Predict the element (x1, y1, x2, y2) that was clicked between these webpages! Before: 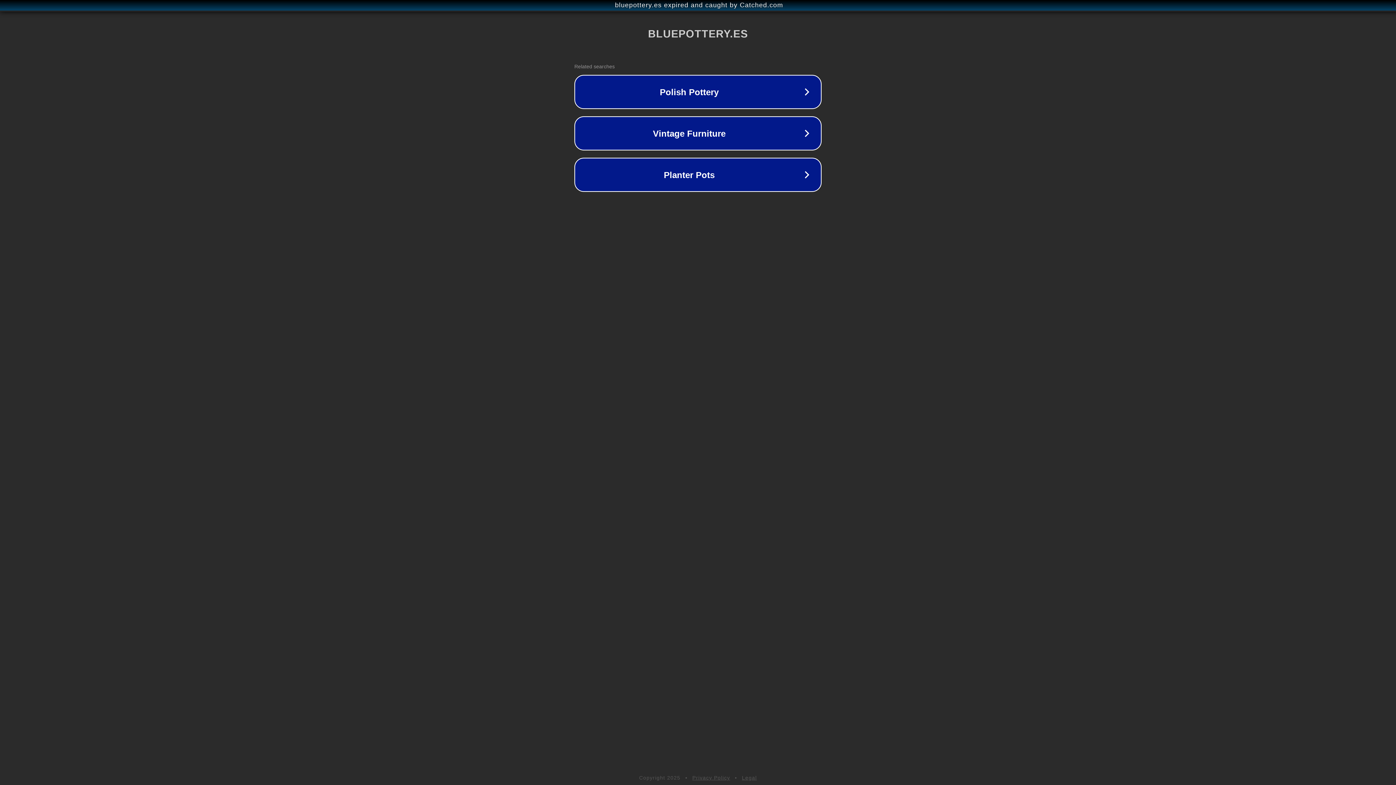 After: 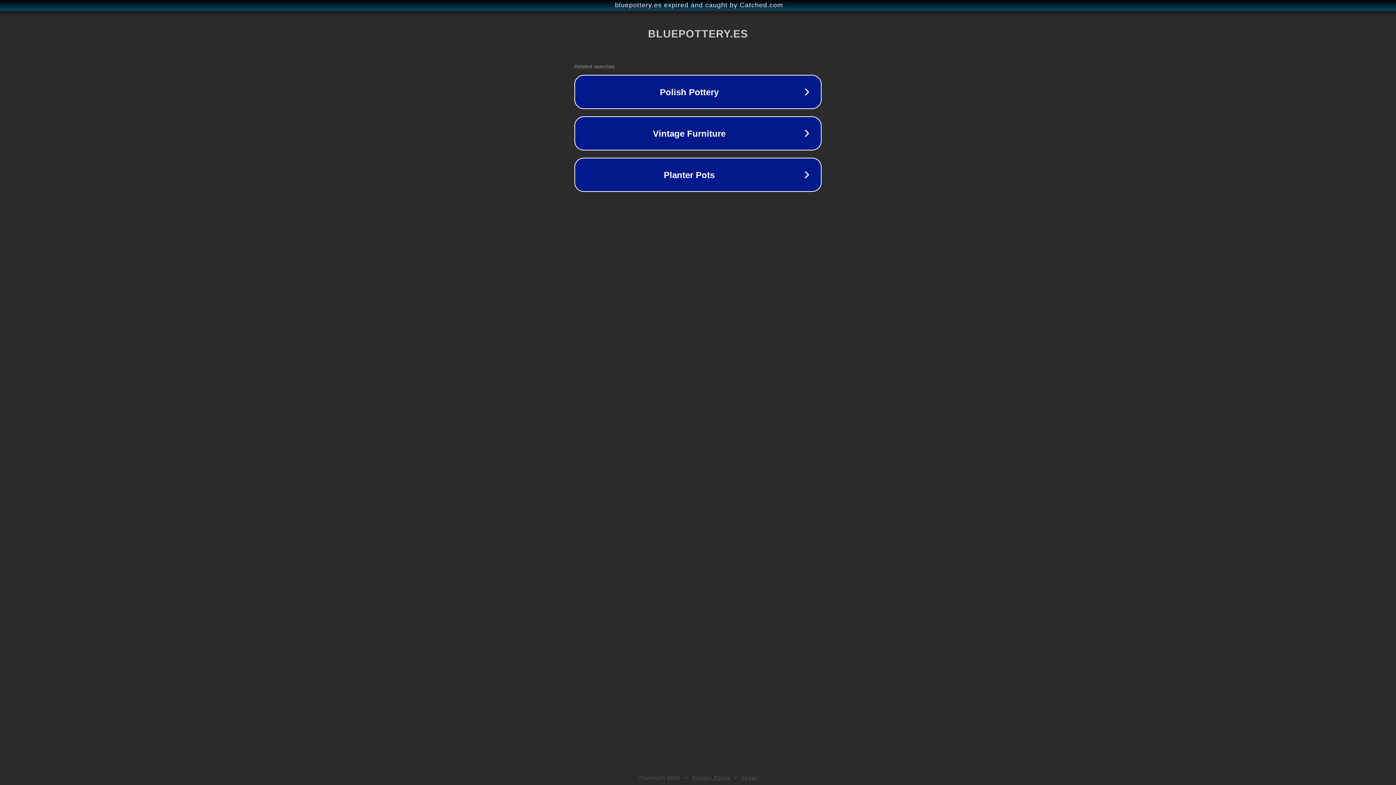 Action: bbox: (692, 775, 730, 781) label: Privacy Policy